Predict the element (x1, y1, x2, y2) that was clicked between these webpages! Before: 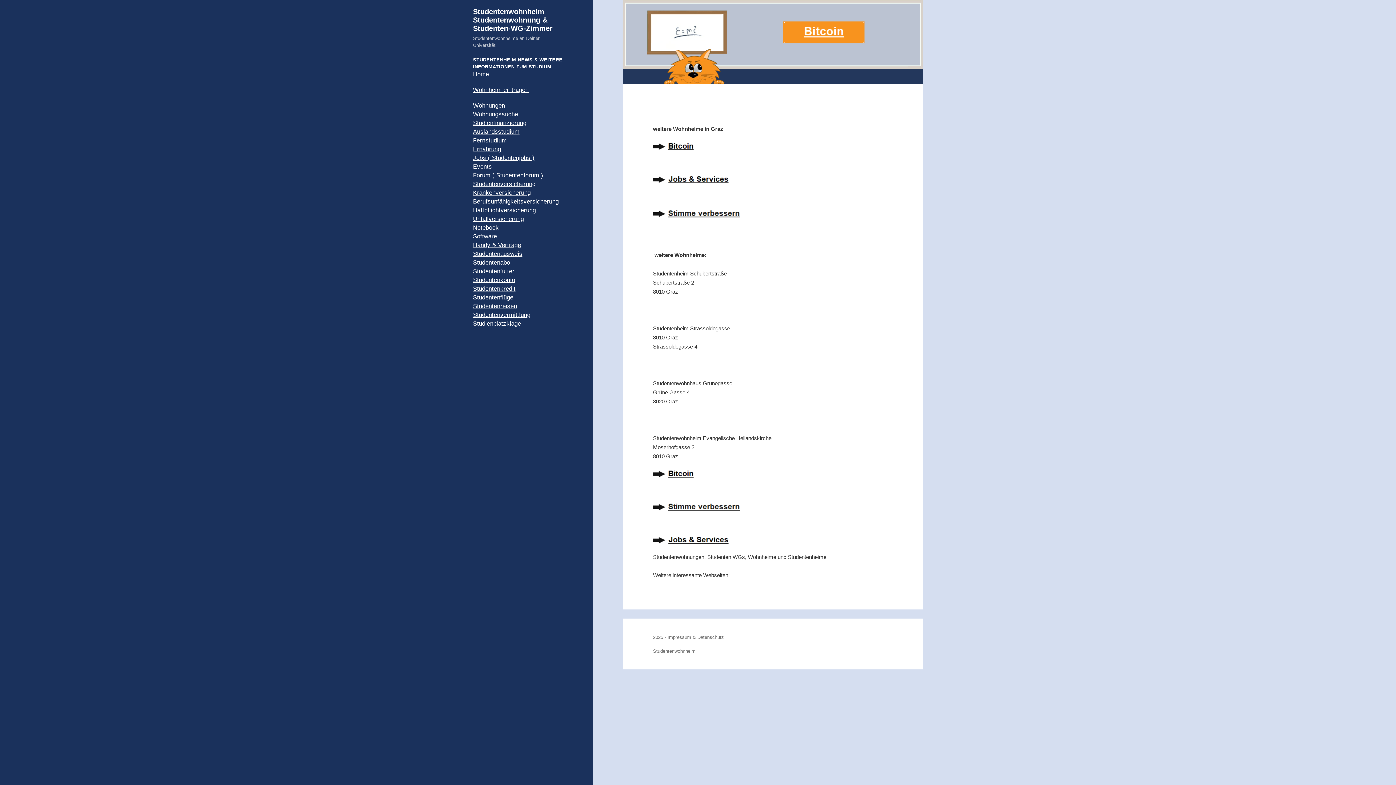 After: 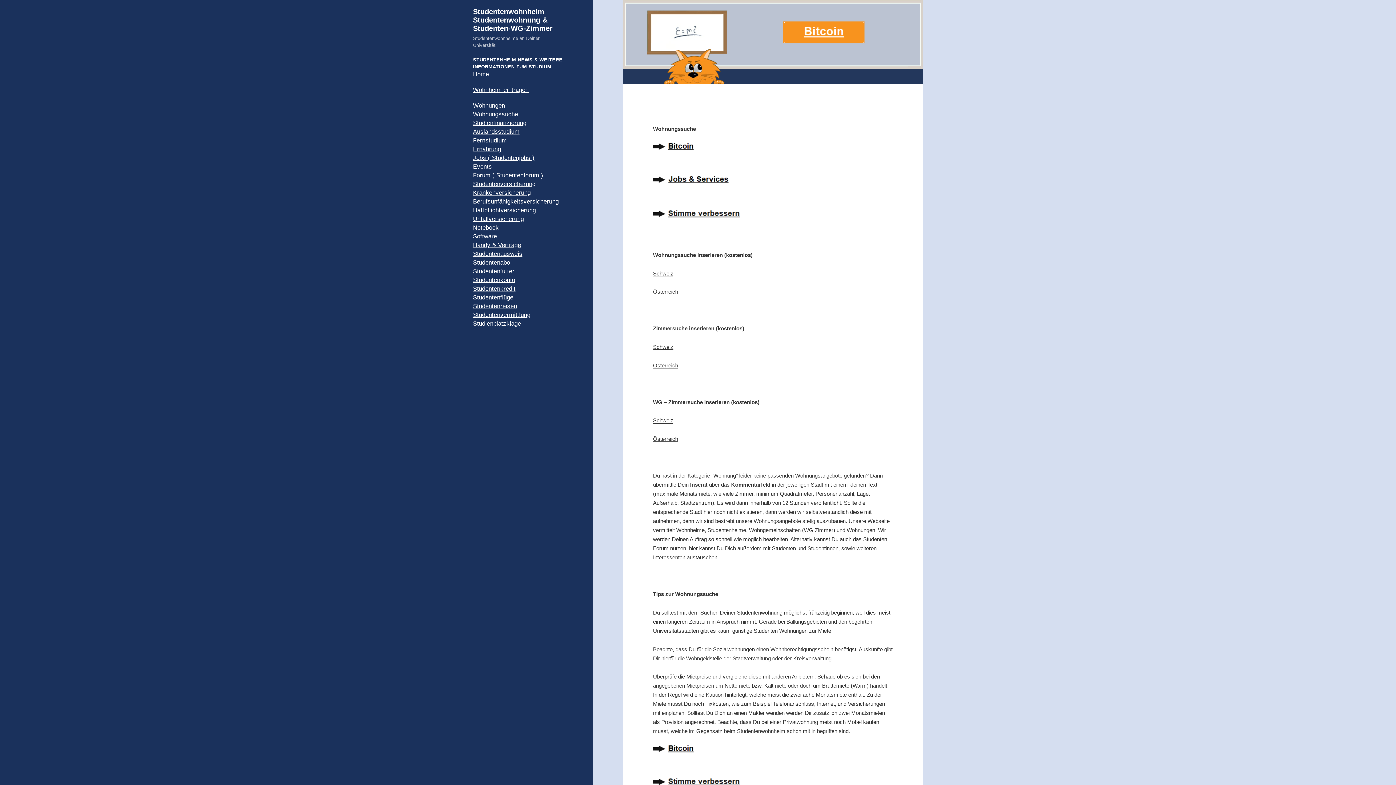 Action: bbox: (473, 110, 518, 117) label: Wohnungssuche